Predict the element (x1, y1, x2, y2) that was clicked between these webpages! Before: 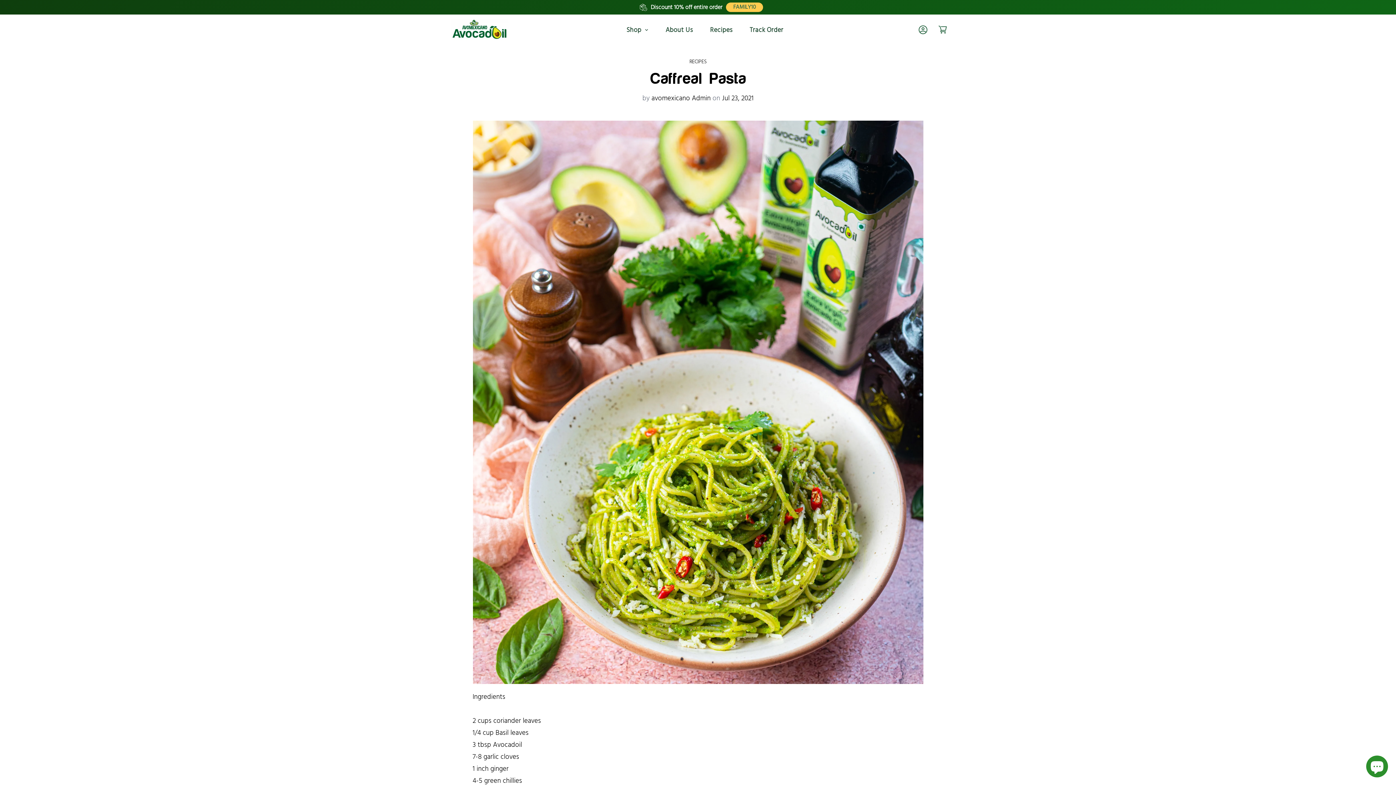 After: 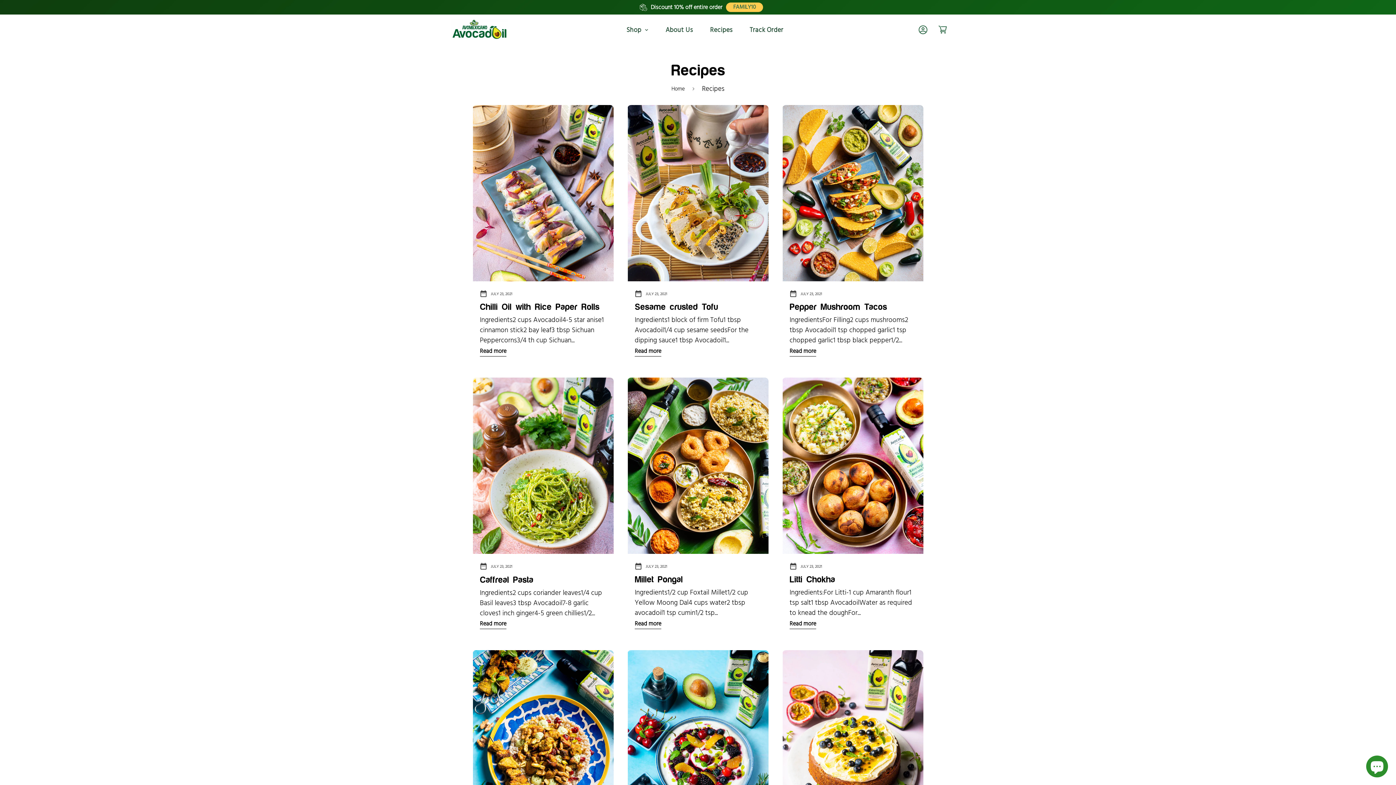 Action: bbox: (701, 17, 741, 42) label: Recipes